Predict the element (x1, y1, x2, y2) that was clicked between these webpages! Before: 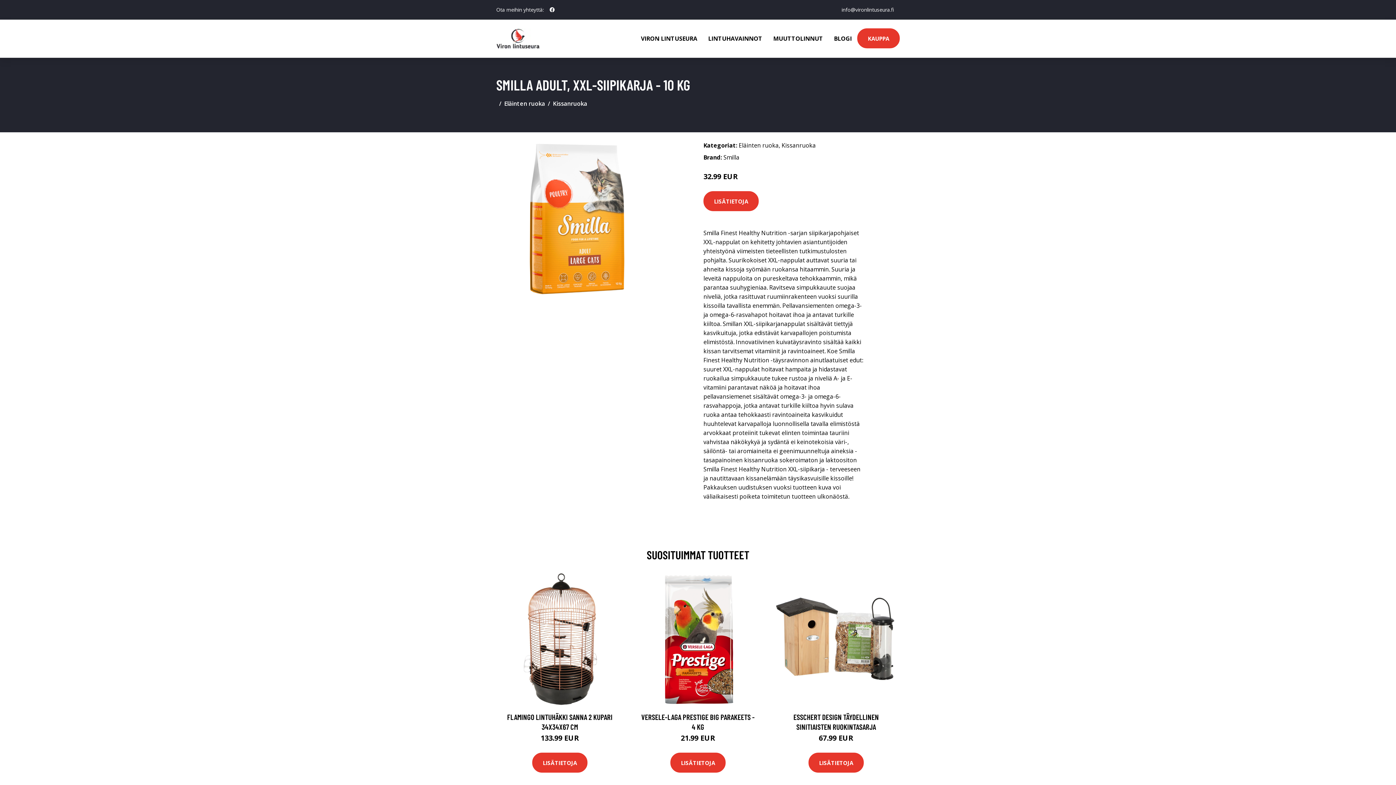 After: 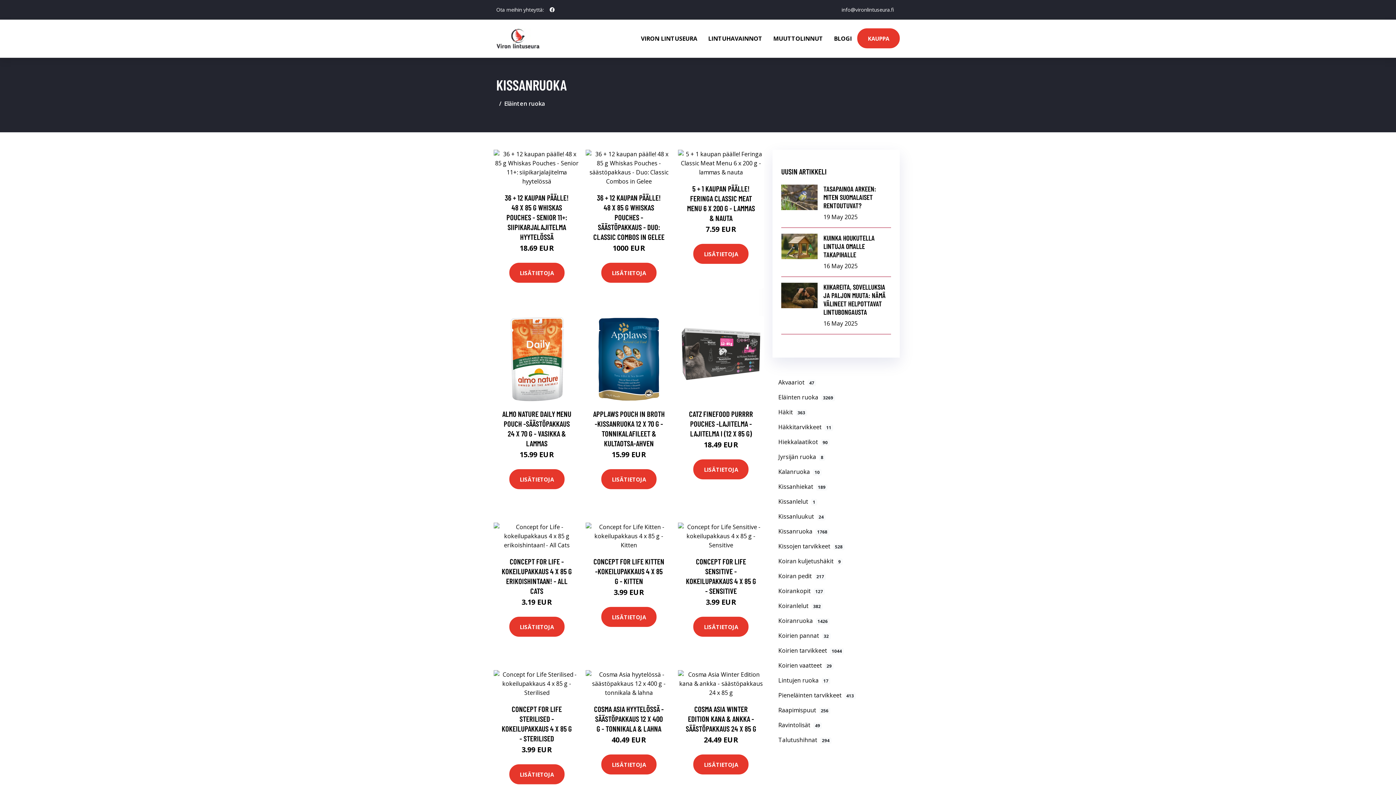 Action: bbox: (553, 99, 587, 107) label: Kissanruoka